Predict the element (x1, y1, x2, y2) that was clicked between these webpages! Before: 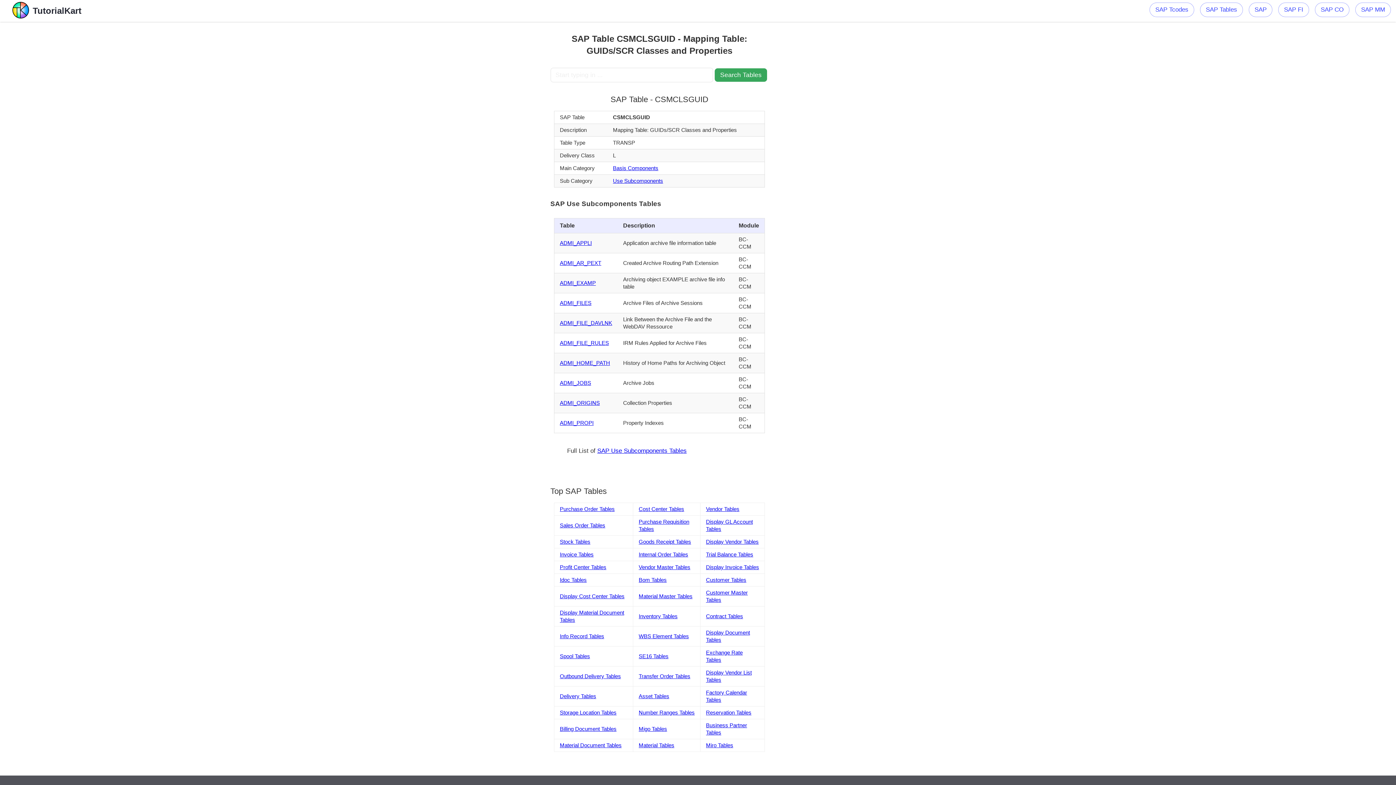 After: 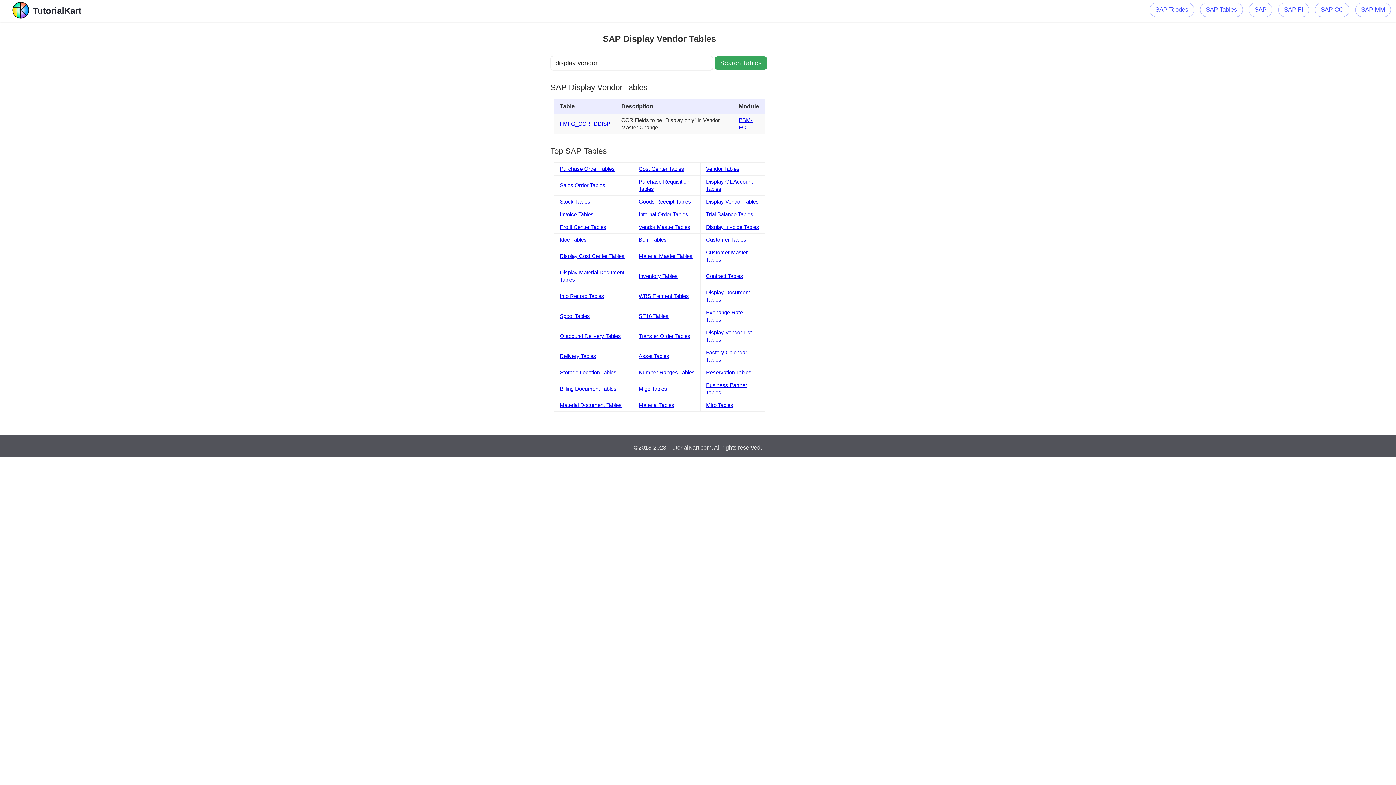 Action: label: Display Vendor Tables bbox: (706, 538, 758, 544)